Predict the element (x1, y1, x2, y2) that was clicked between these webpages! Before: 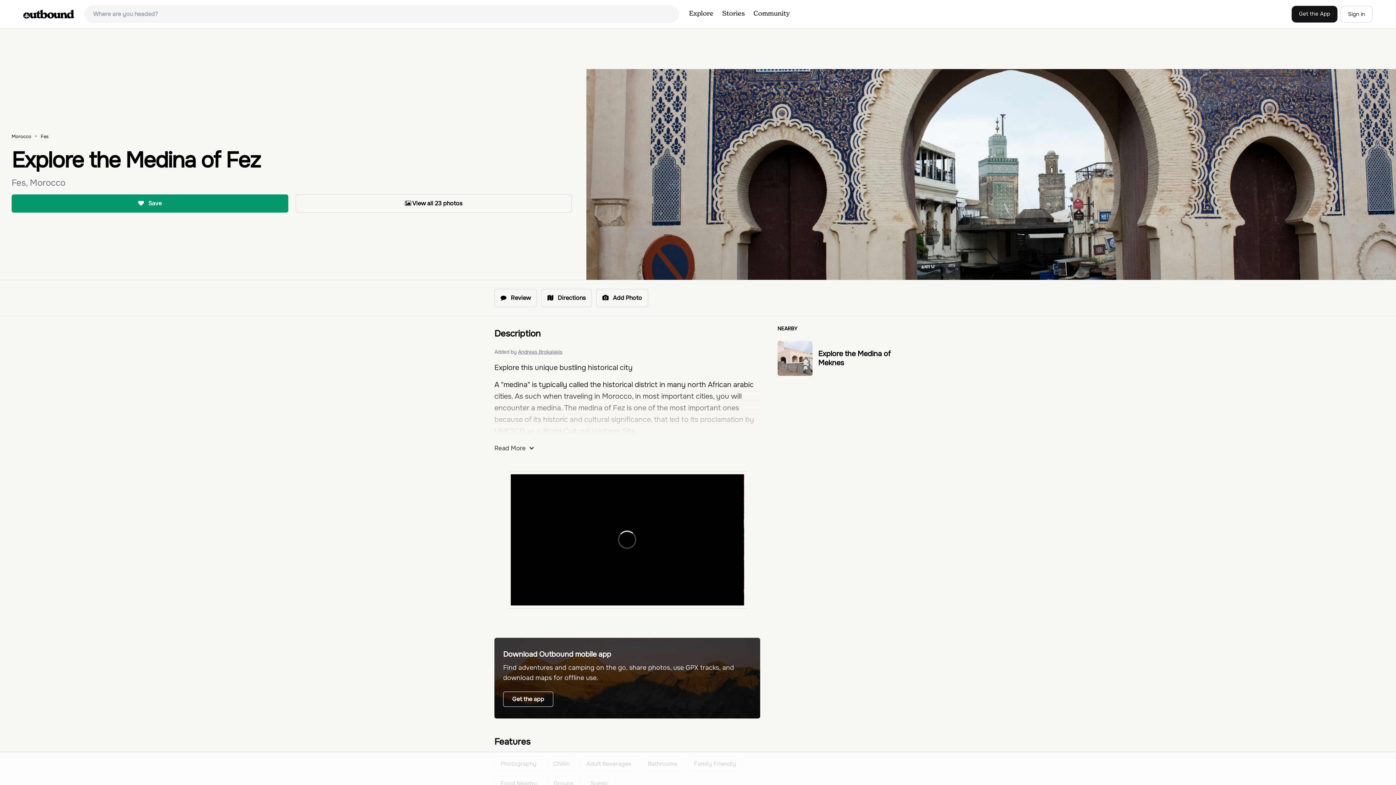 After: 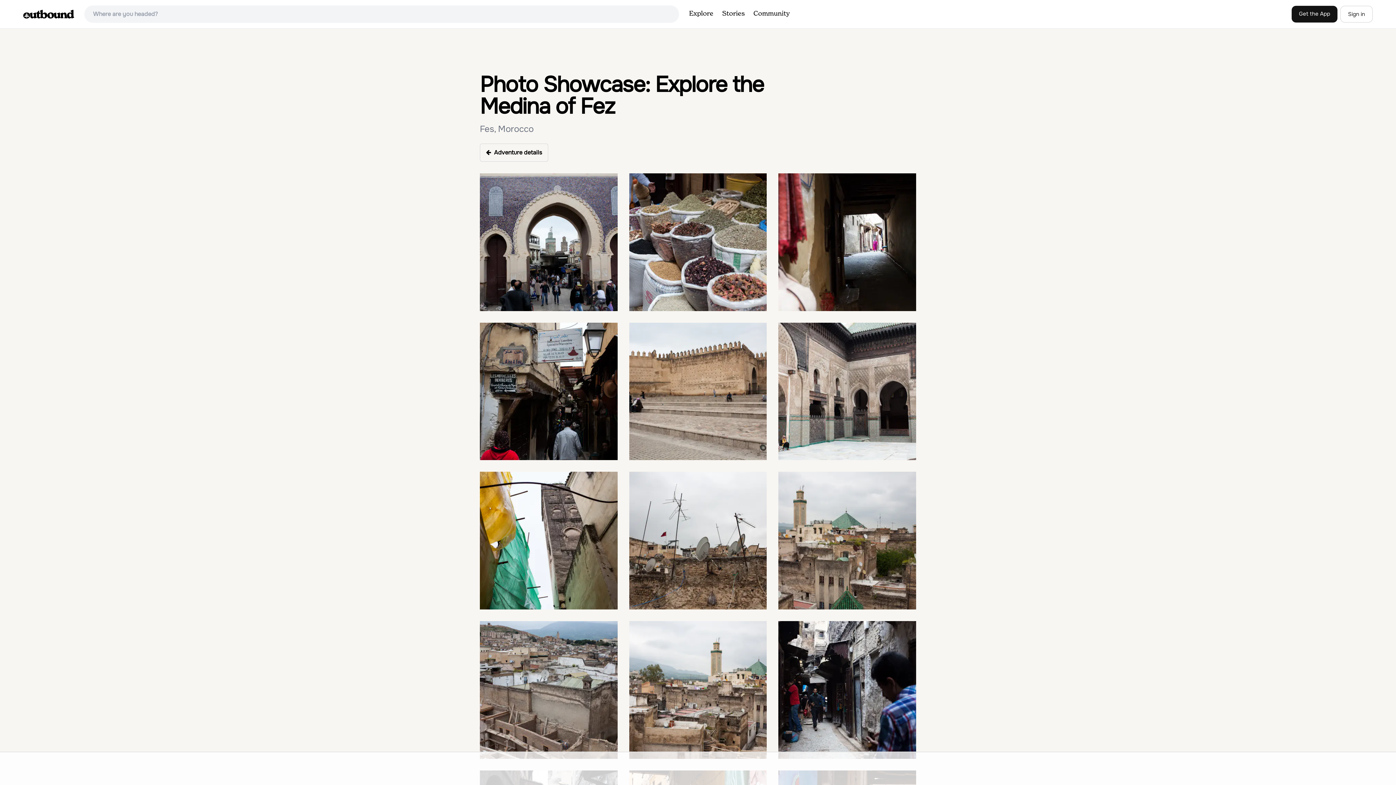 Action: bbox: (301, 199, 565, 208) label:  View all 23 photos